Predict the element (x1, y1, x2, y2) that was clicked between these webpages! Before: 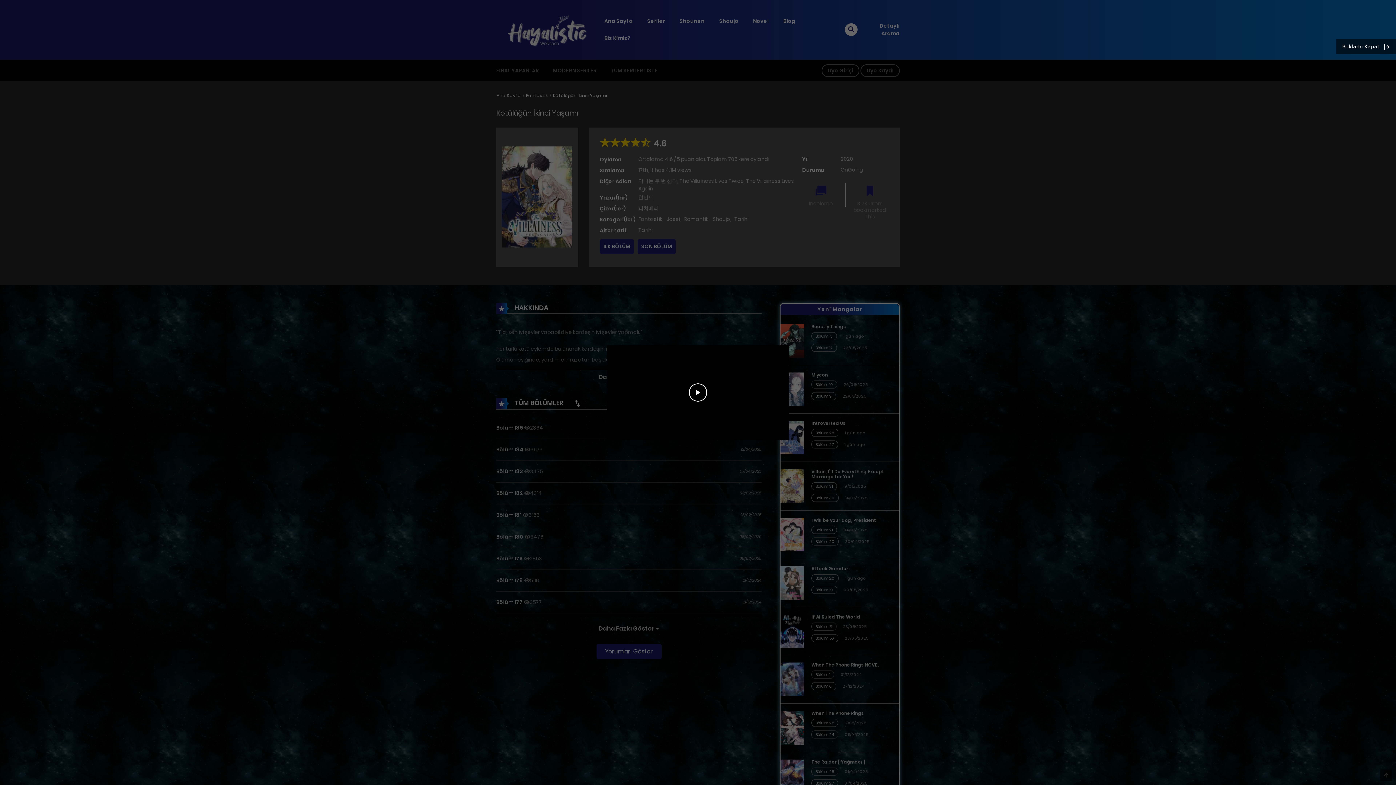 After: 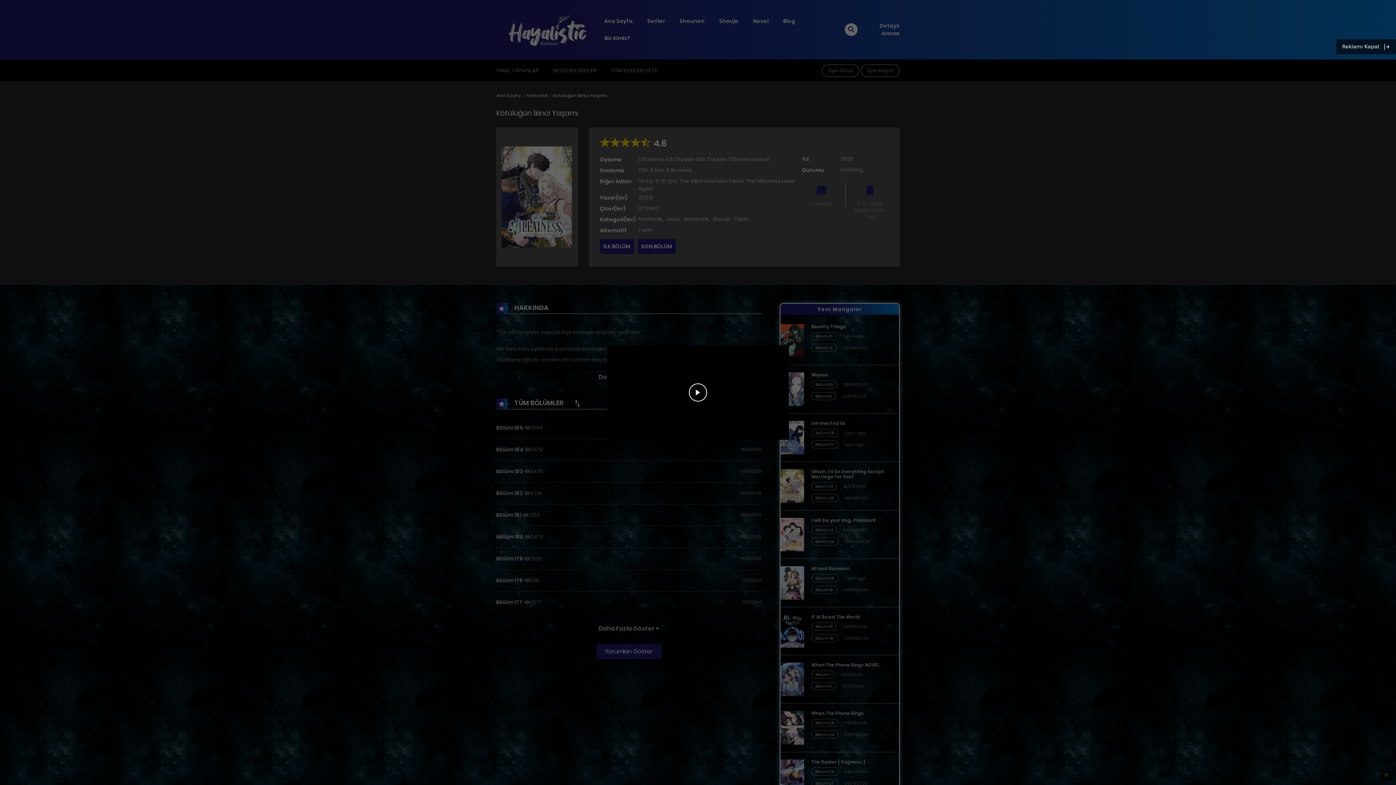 Action: bbox: (607, 345, 789, 440)